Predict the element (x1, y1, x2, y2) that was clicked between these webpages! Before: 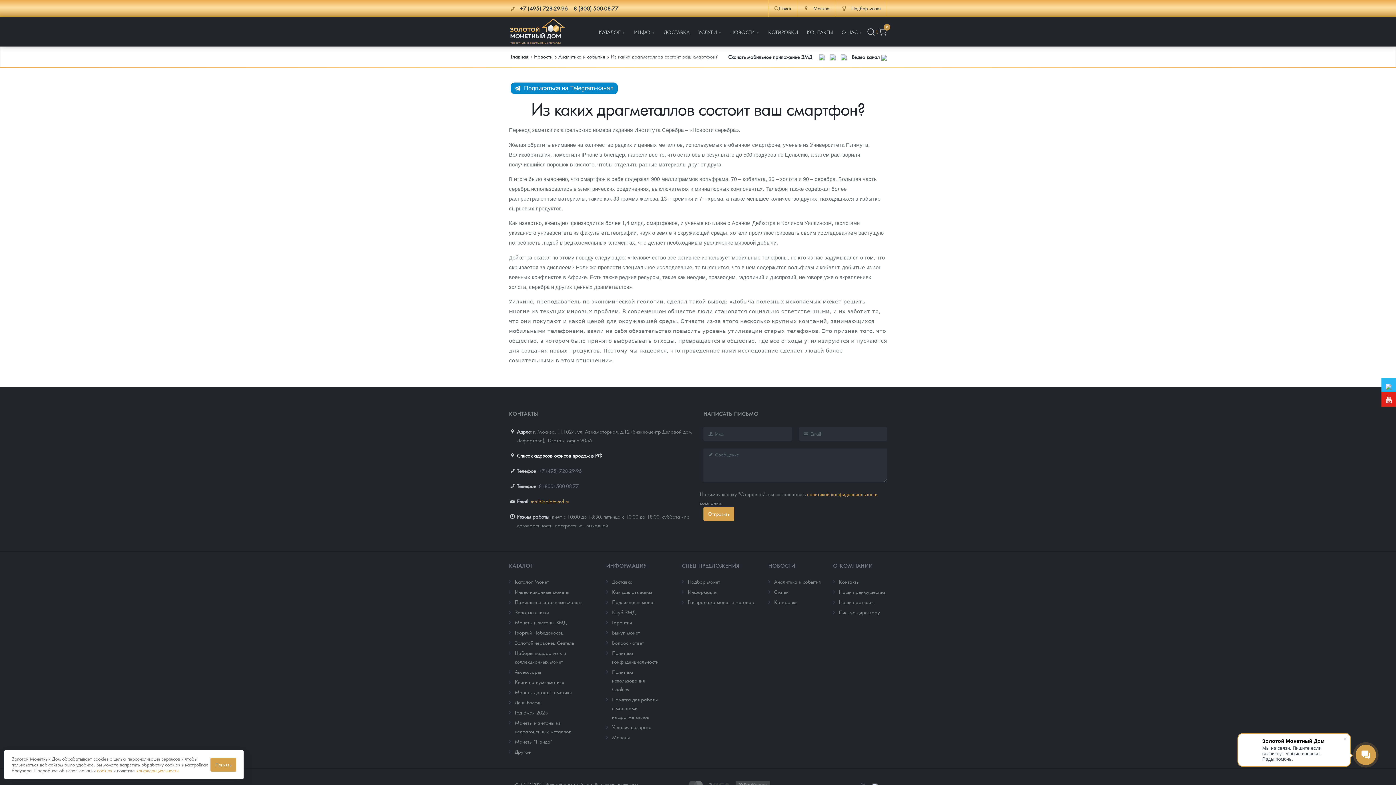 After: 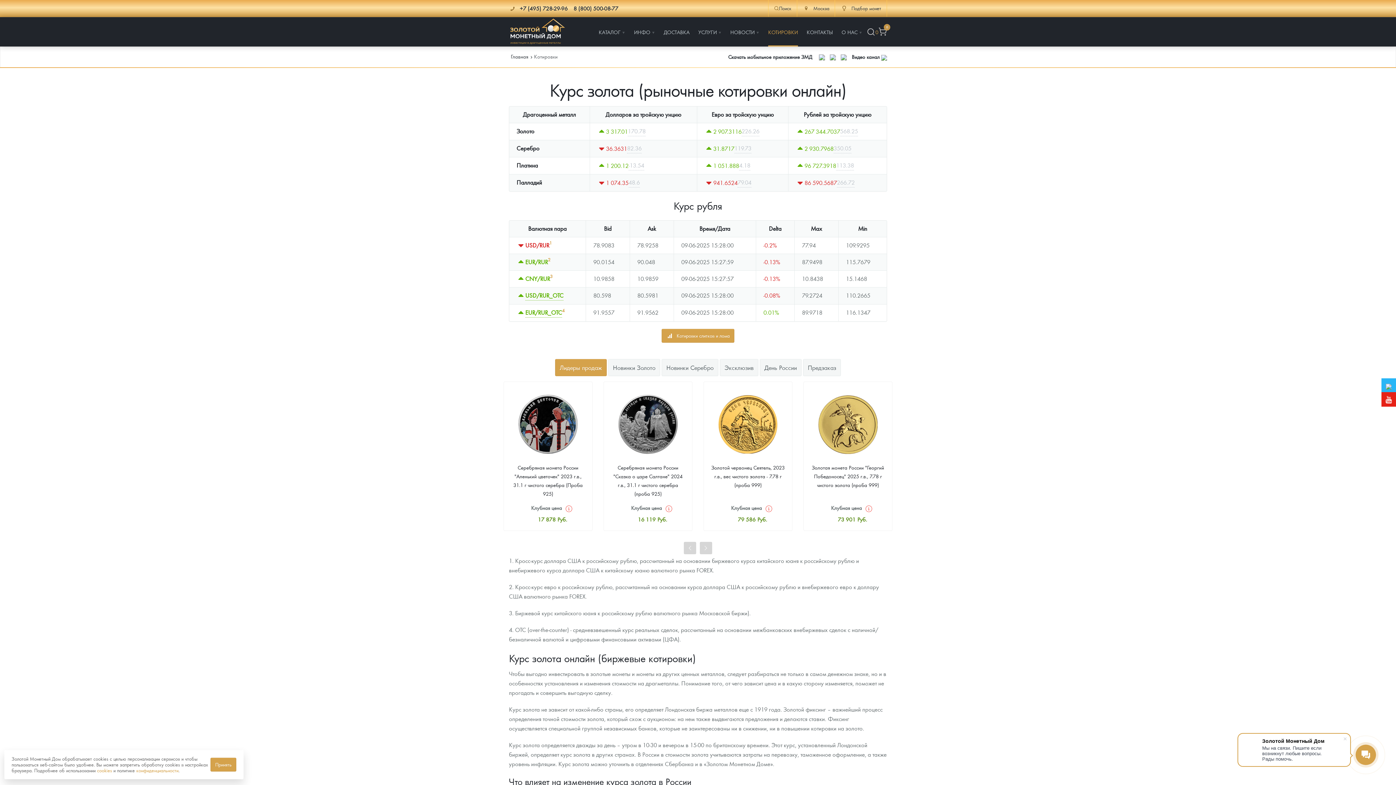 Action: label: Котировки bbox: (774, 598, 797, 605)